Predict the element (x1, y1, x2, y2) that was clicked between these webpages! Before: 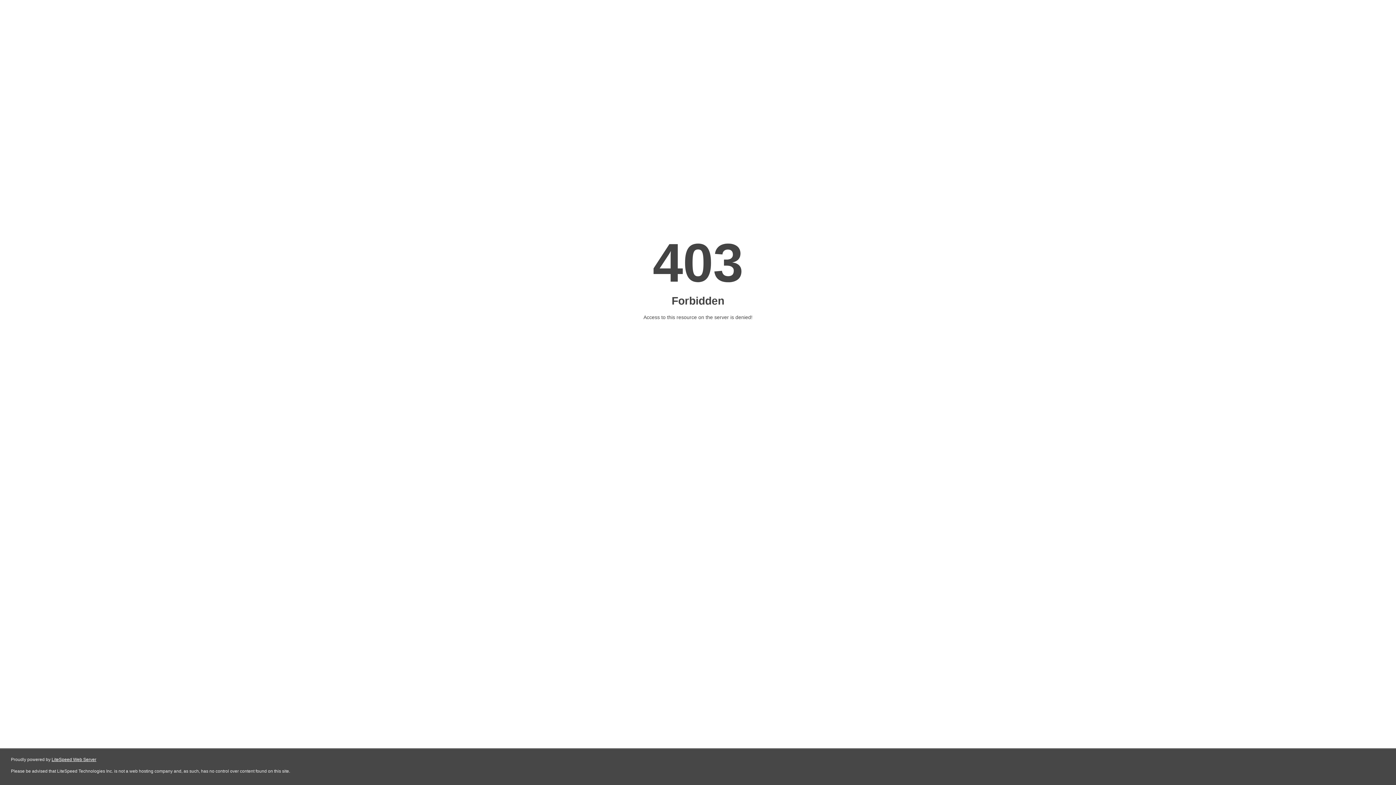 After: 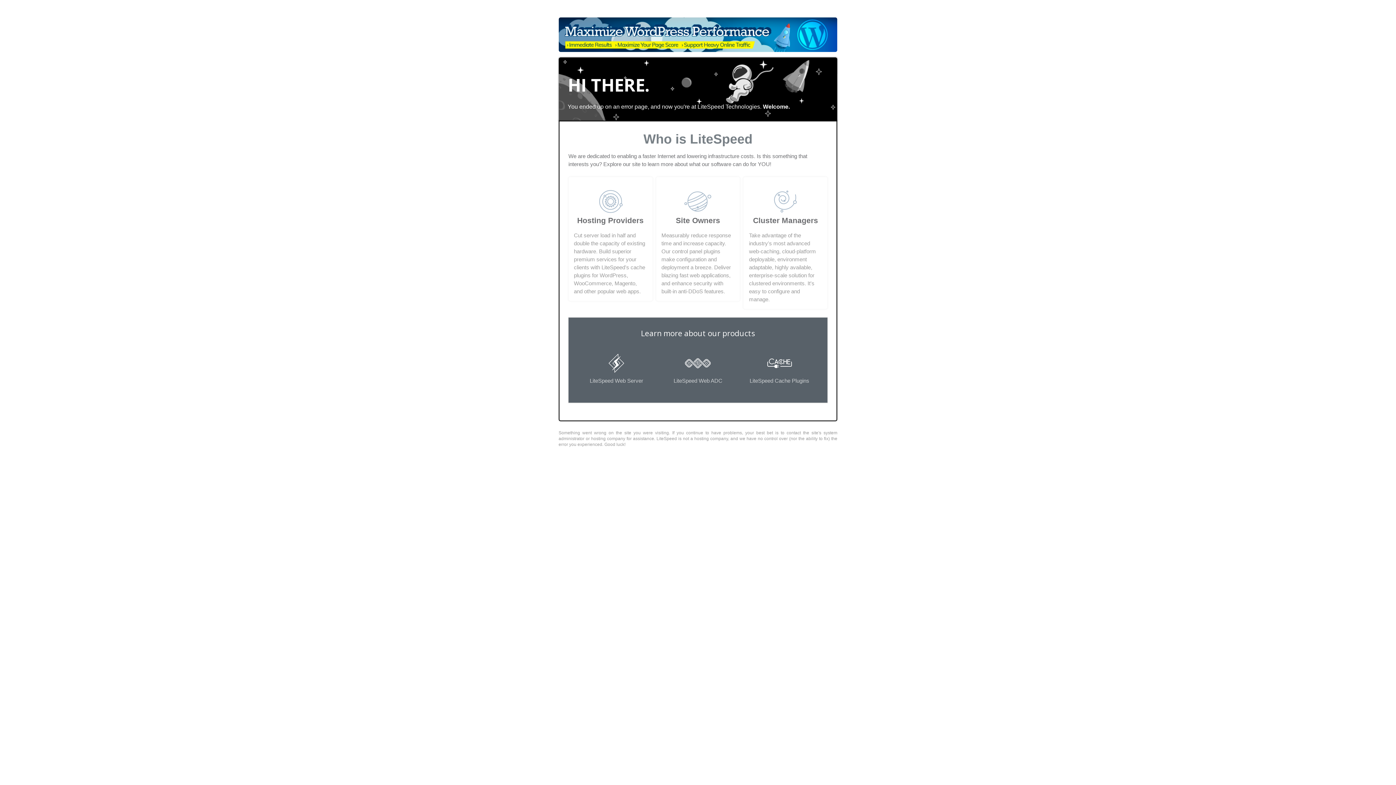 Action: bbox: (51, 757, 96, 762) label: LiteSpeed Web Server